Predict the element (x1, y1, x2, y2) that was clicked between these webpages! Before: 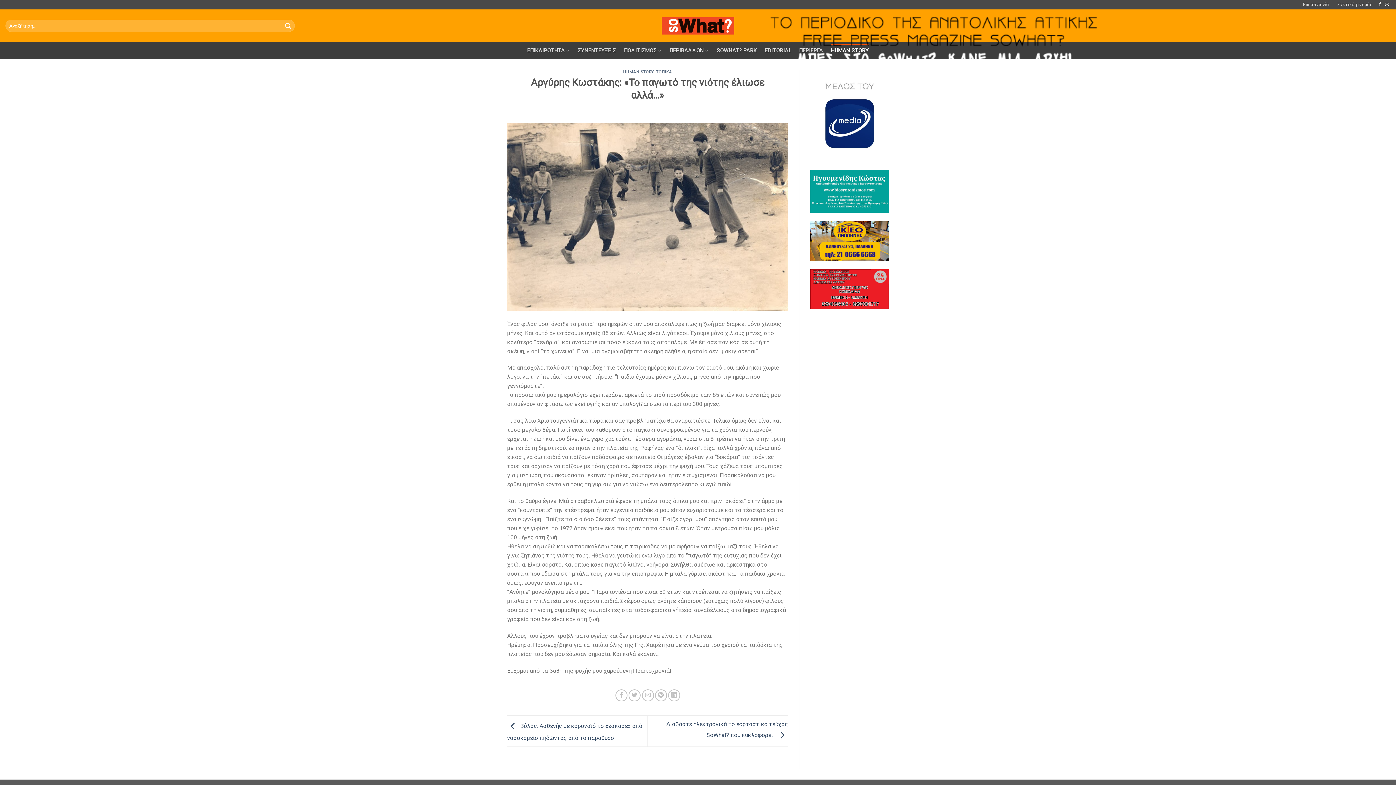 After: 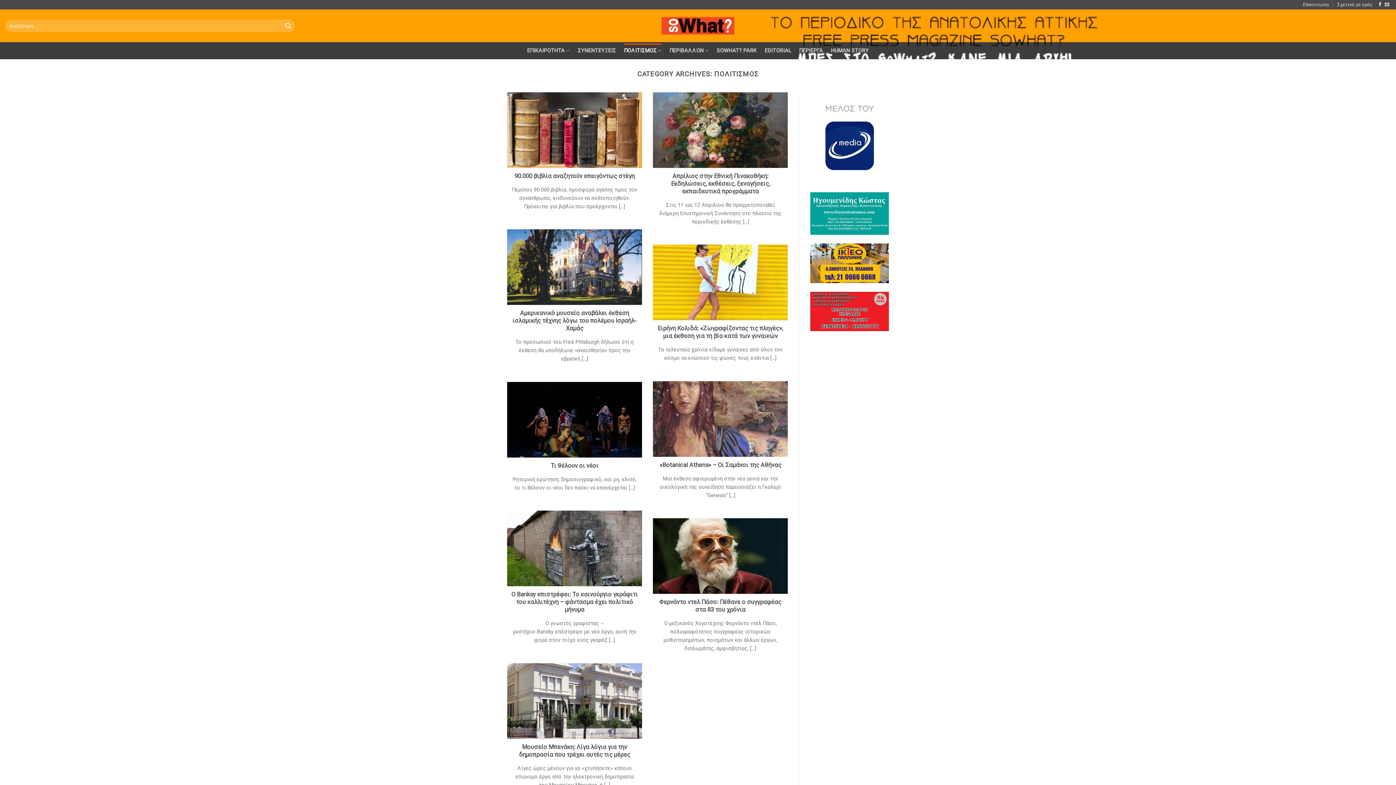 Action: label: ΠΟΛΙΤΙΣΜΟΣ bbox: (624, 43, 661, 58)